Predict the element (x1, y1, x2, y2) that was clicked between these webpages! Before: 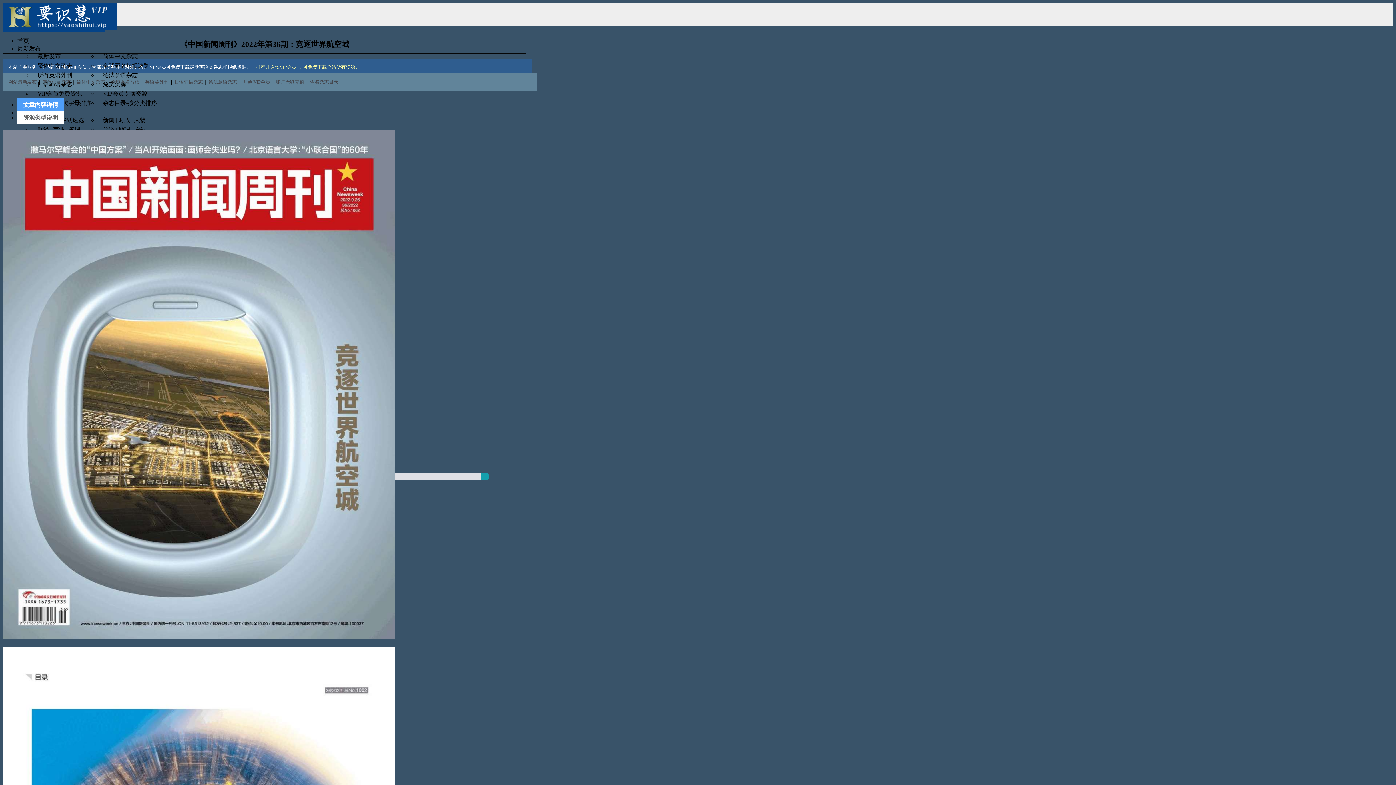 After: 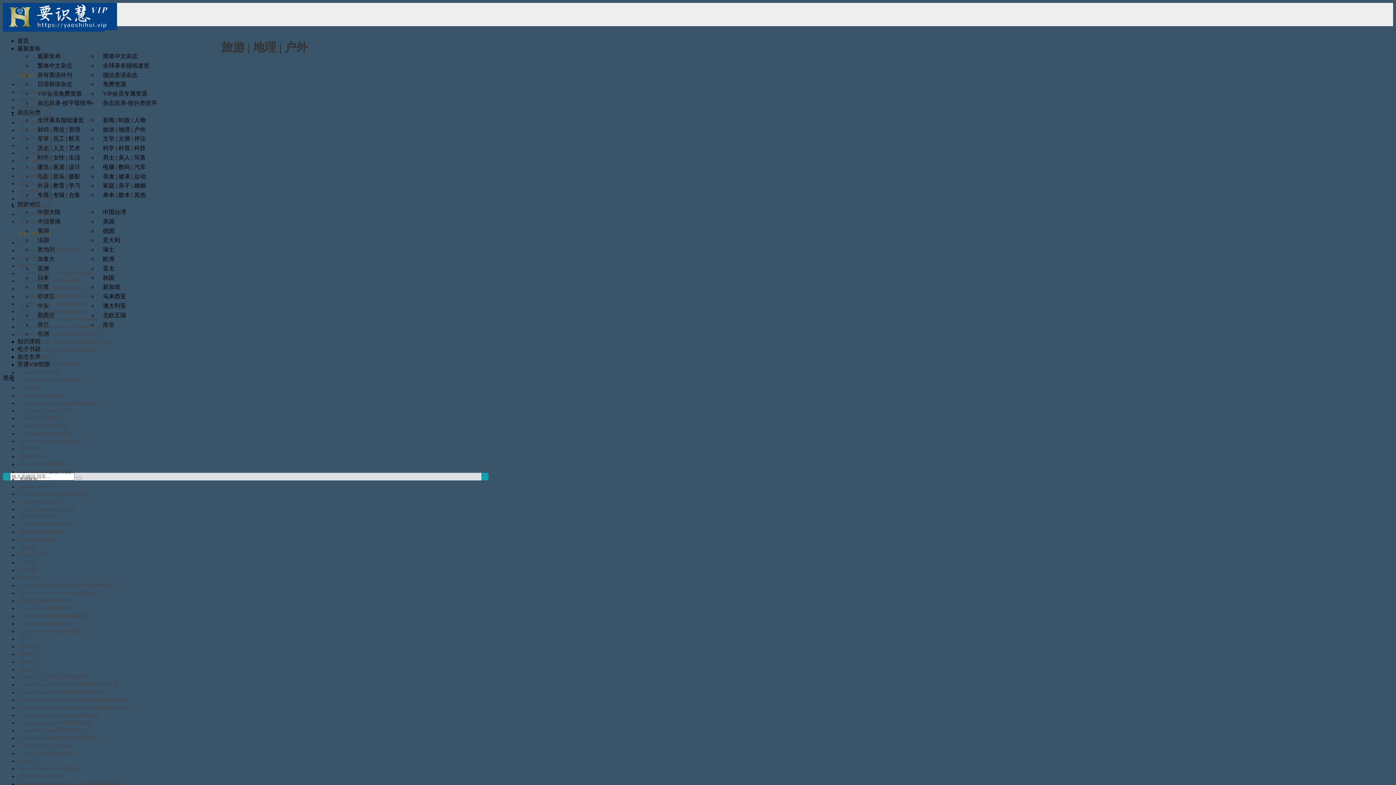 Action: bbox: (97, 124, 151, 134) label: 旅游 | 地理 | 户外